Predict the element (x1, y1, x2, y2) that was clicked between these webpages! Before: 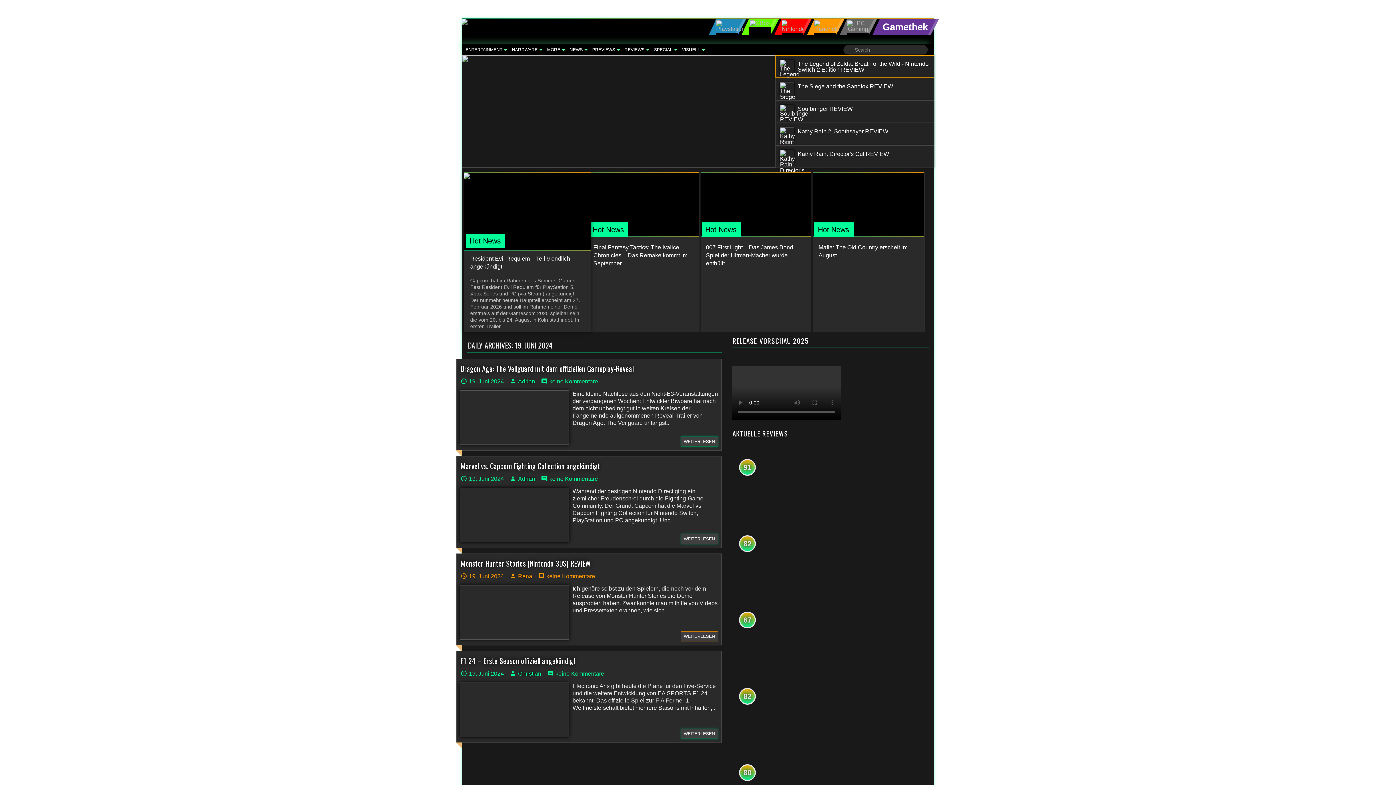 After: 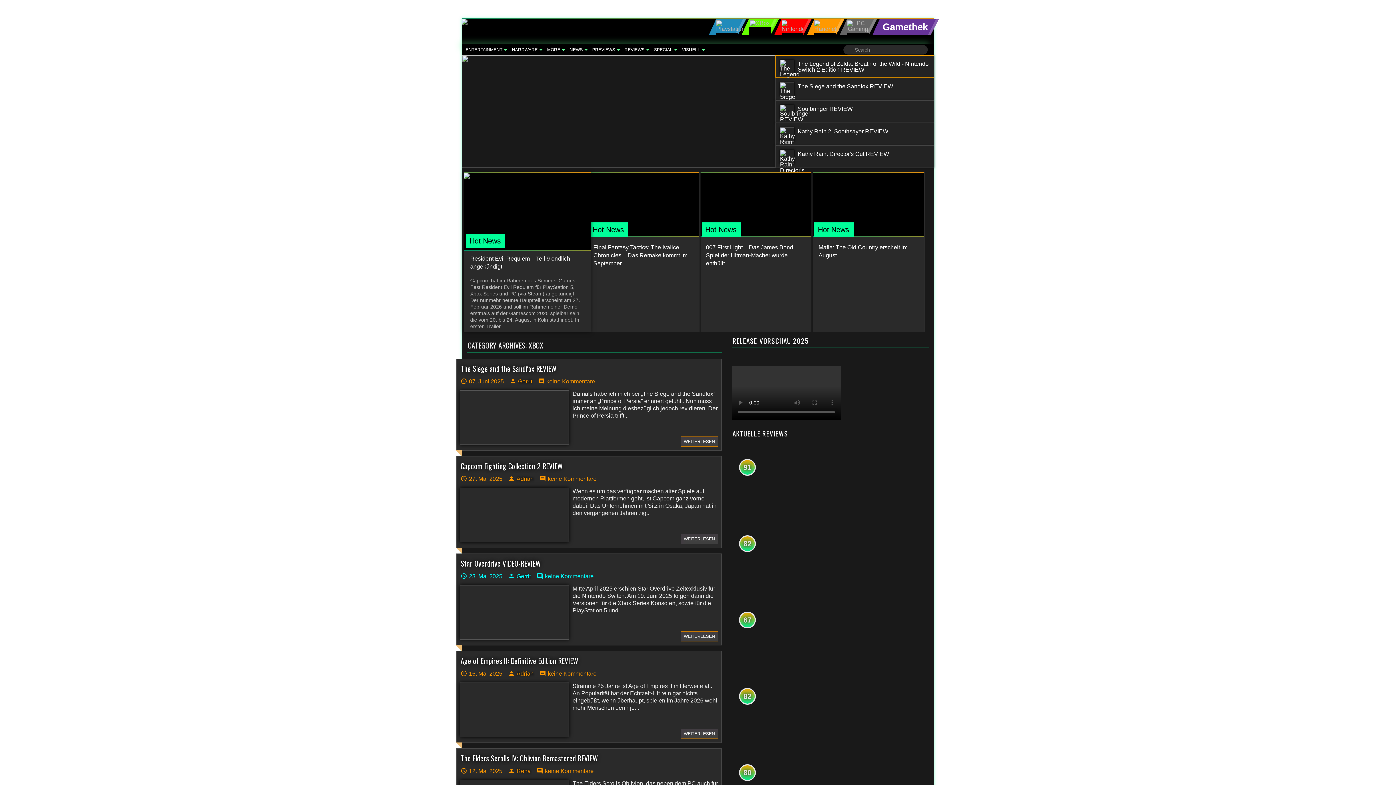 Action: bbox: (749, 18, 770, 27)